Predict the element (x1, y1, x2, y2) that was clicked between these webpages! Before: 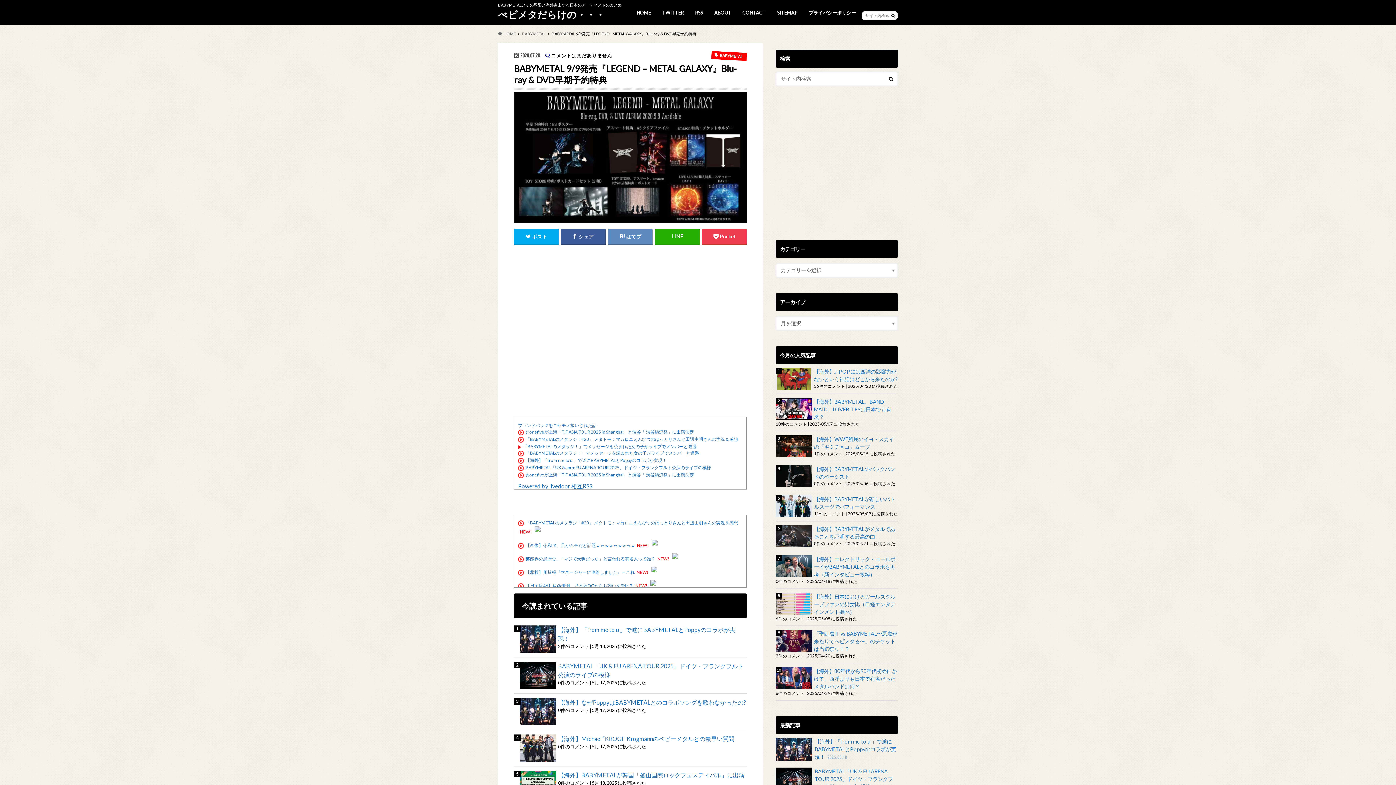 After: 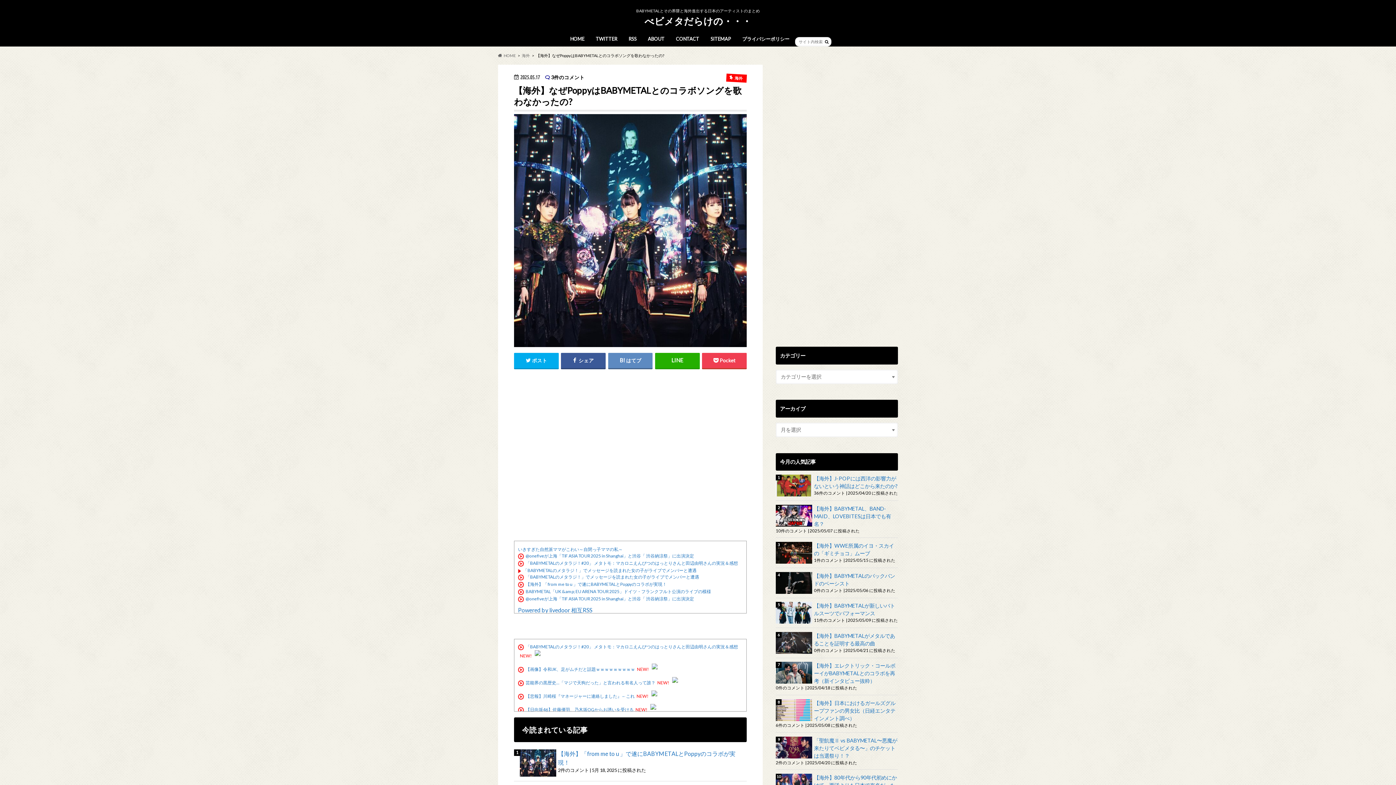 Action: label: 【海外】なぜPoppyはBABYMETALとのコラボソングを歌わなかったの? bbox: (520, 698, 746, 707)